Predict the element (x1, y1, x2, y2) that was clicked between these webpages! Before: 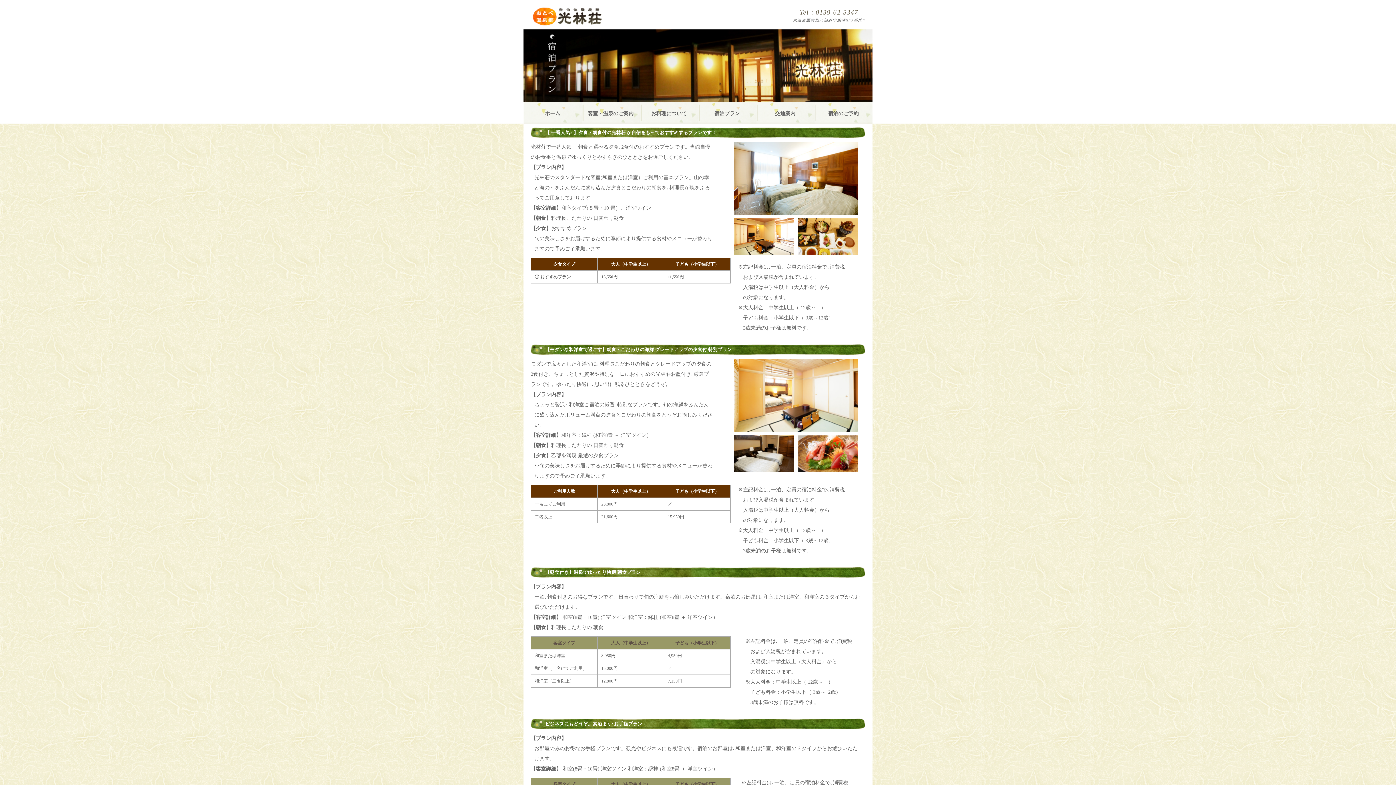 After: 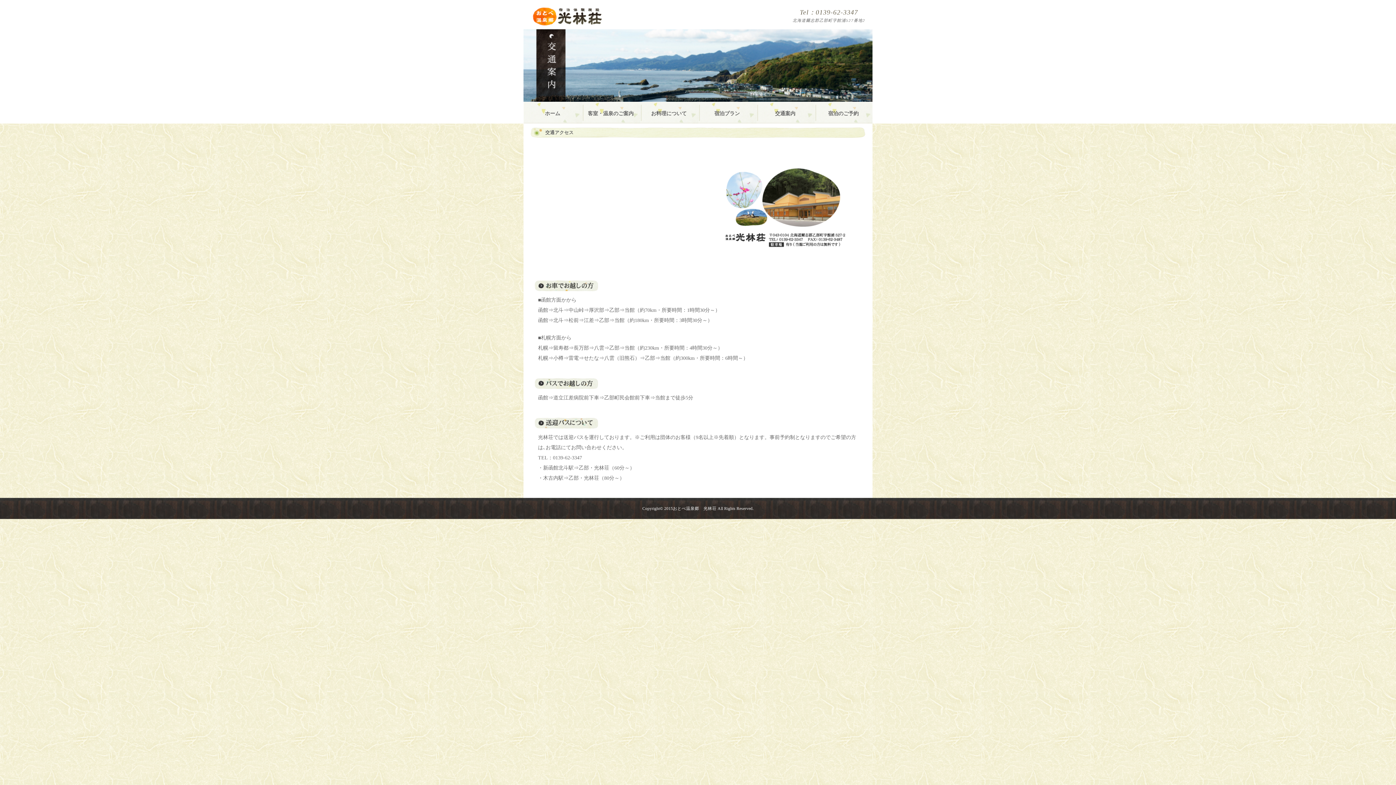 Action: bbox: (756, 107, 814, 129) label: 交通案内